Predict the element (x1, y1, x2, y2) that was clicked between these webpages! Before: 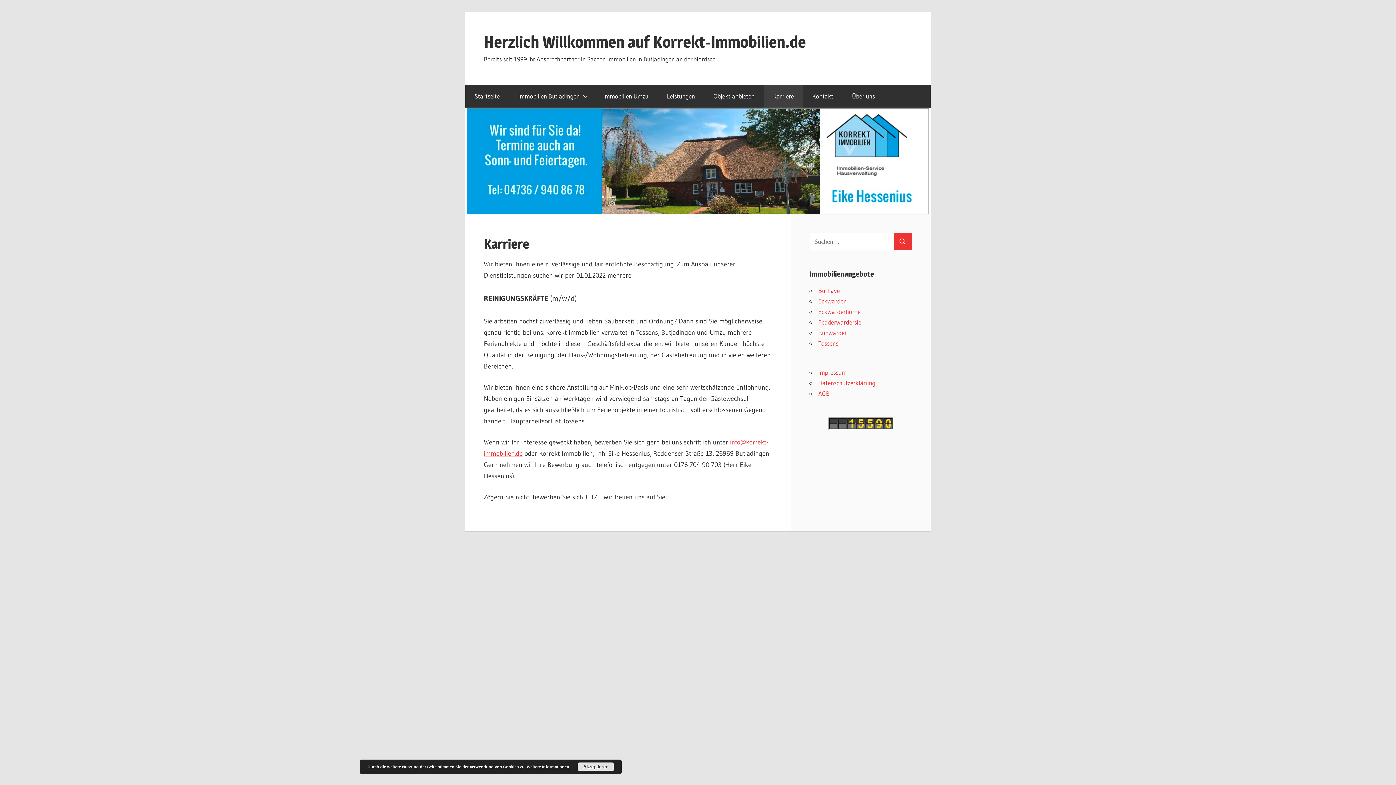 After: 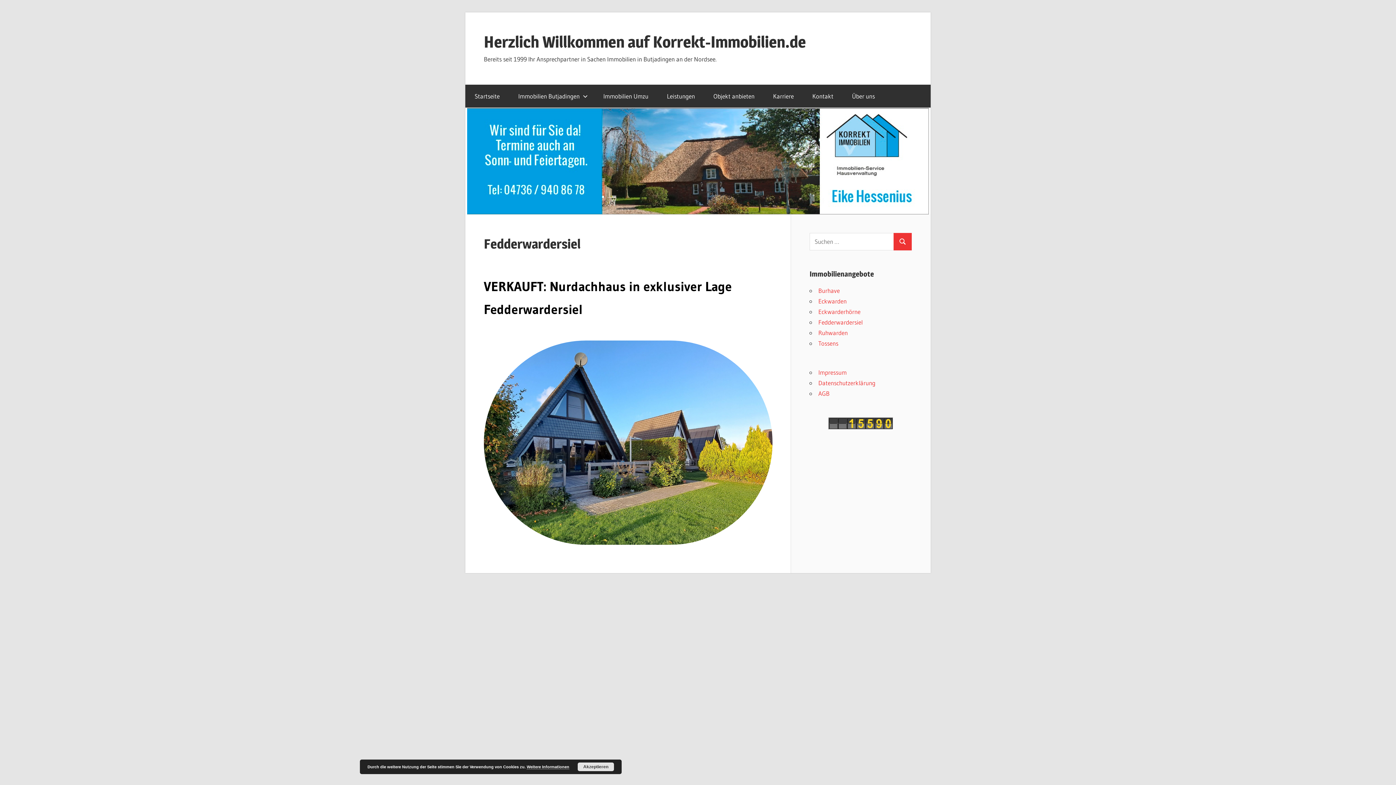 Action: bbox: (818, 318, 862, 326) label: Fedderwardersiel